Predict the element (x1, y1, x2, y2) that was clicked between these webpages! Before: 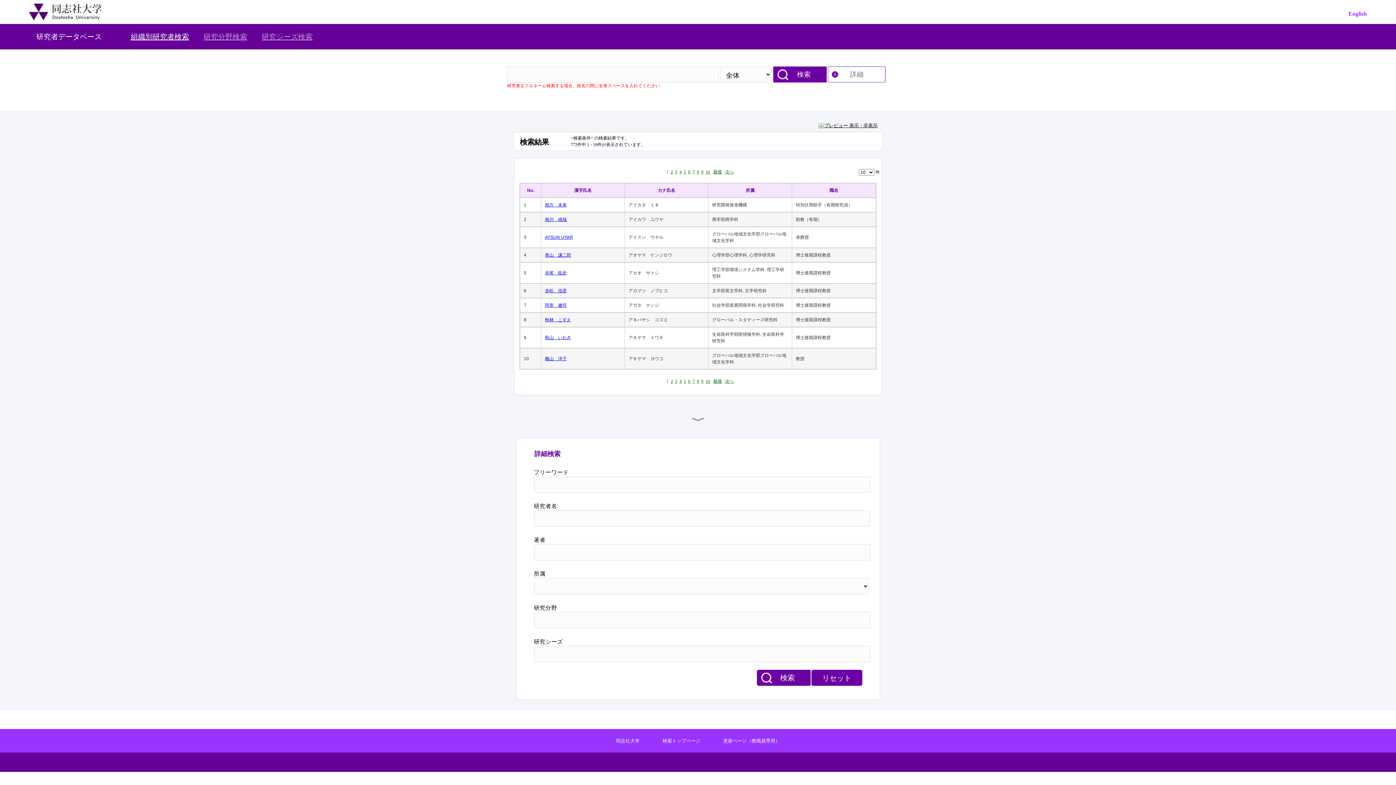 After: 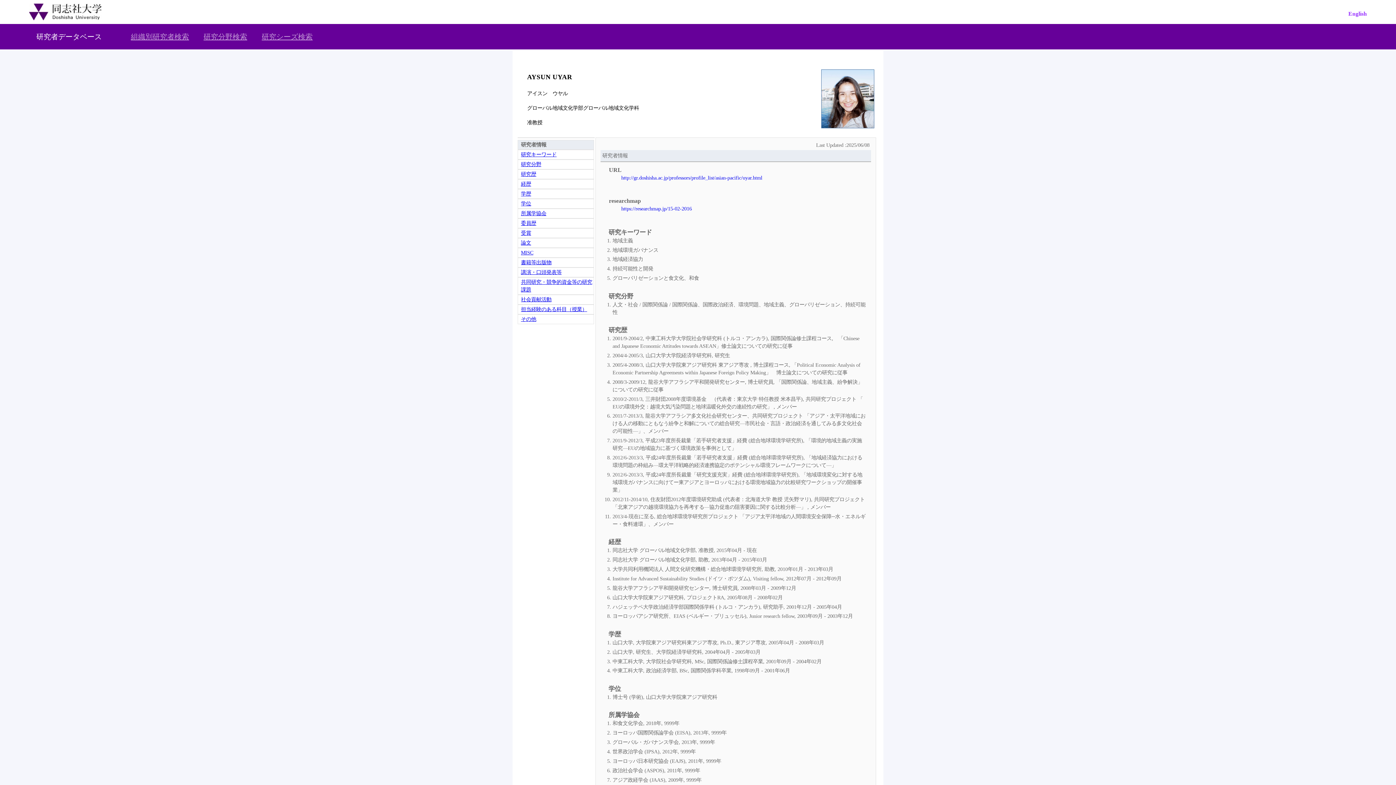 Action: bbox: (545, 234, 621, 240) label: AYSUN UYAR